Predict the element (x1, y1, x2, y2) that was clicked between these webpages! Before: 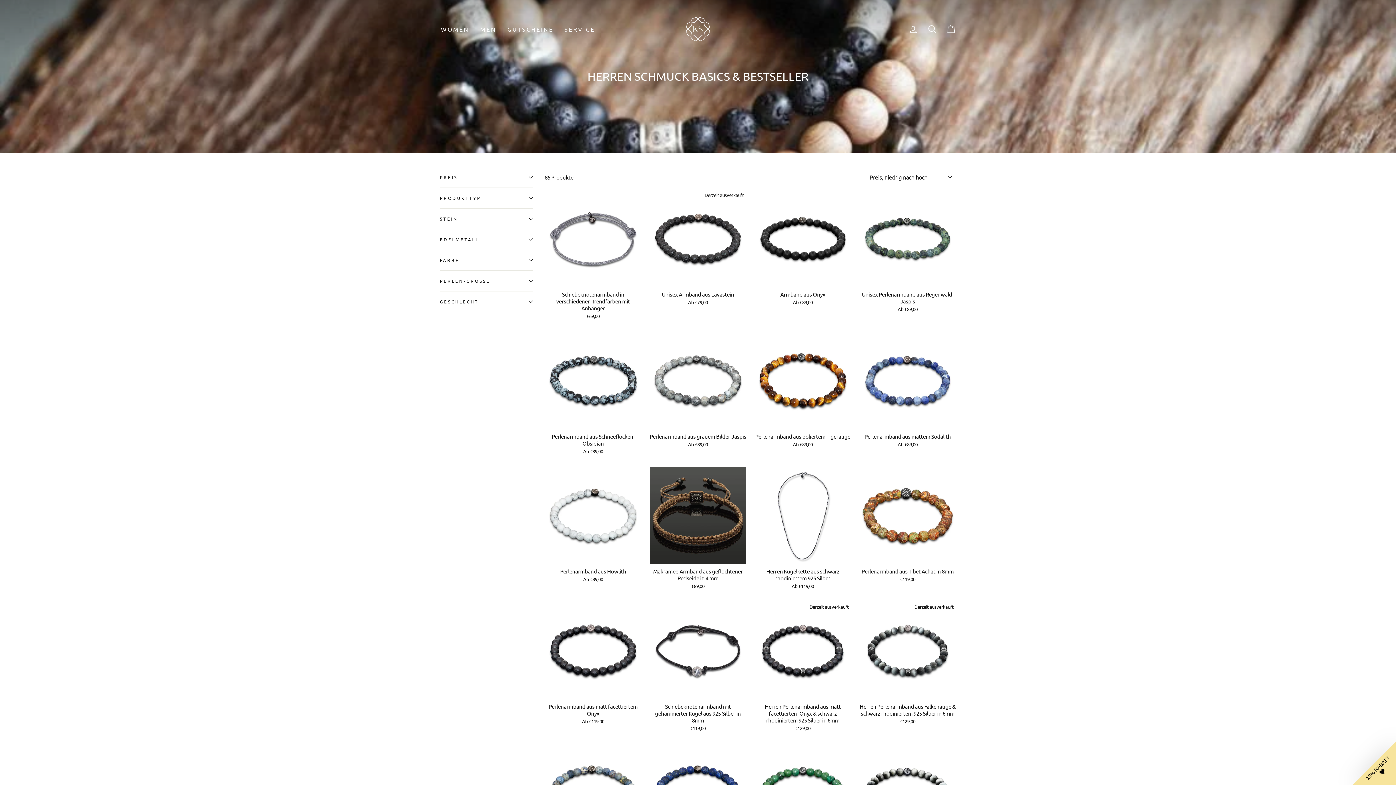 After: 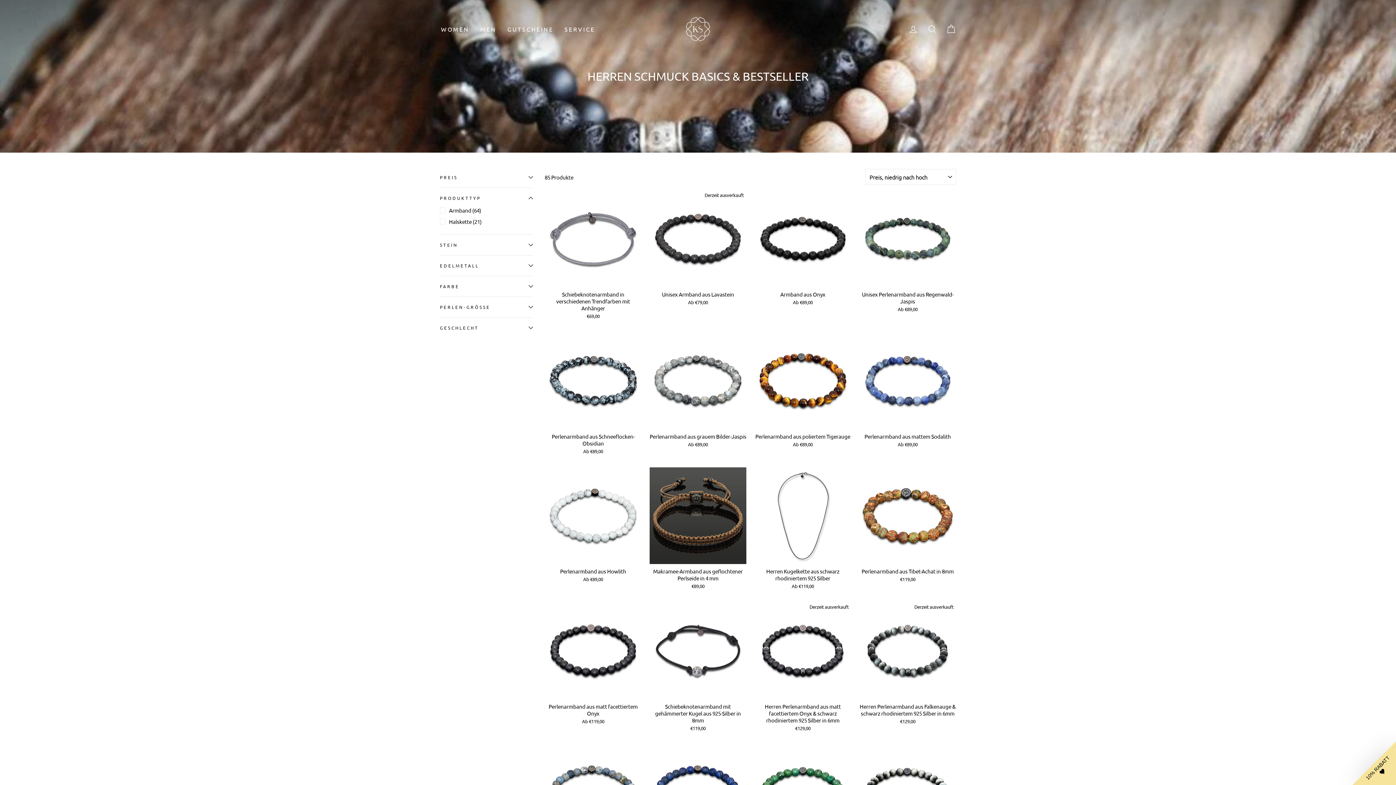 Action: bbox: (440, 189, 533, 206) label: PRODUKTTYP